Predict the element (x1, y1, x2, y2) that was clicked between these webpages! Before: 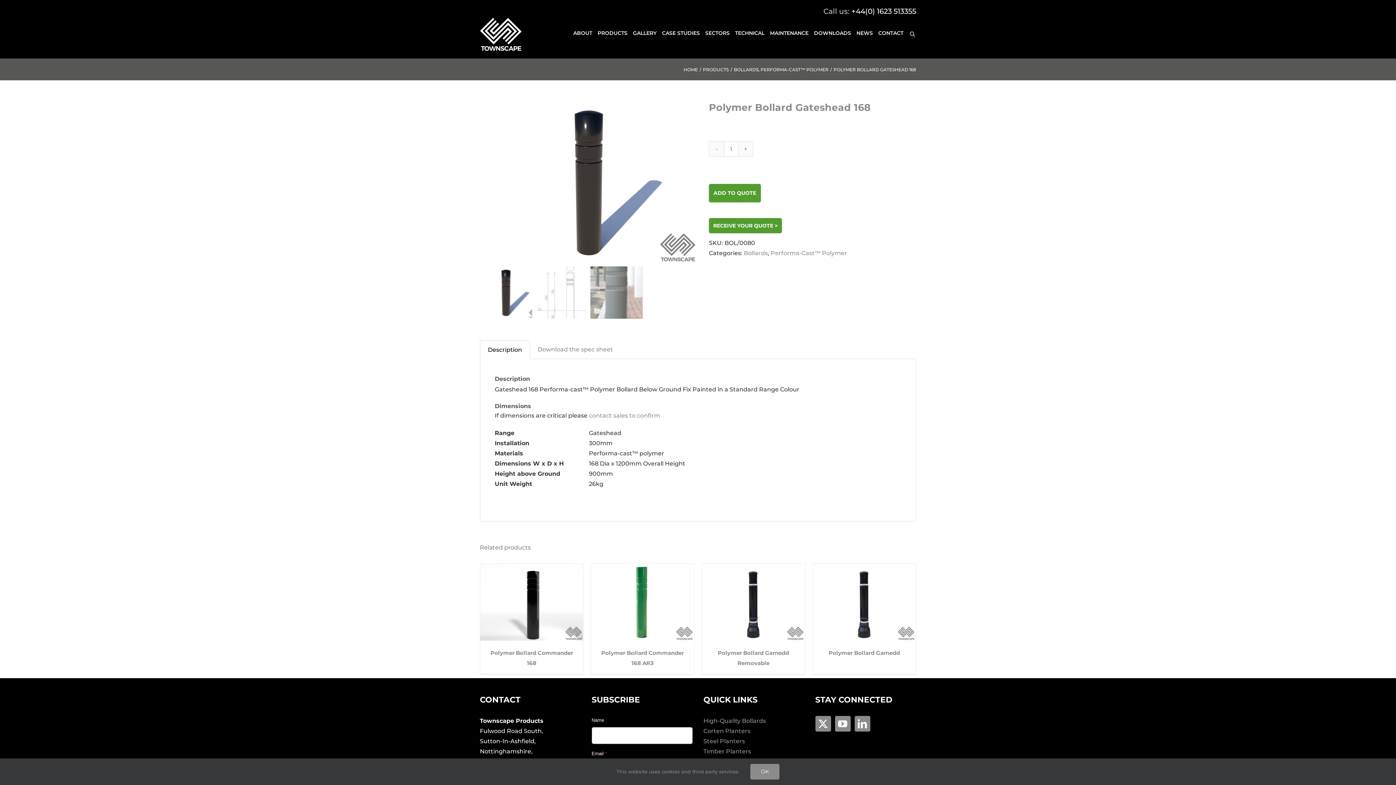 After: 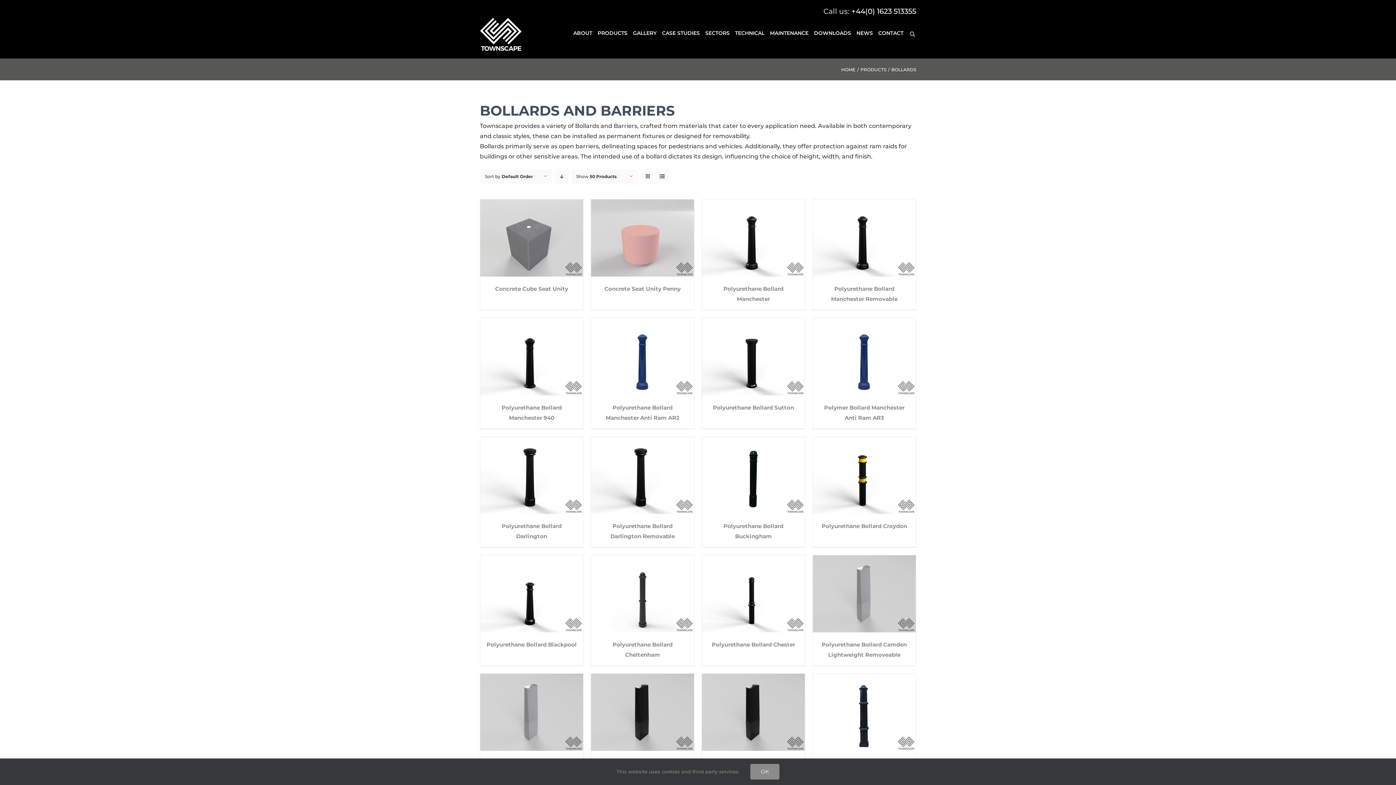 Action: bbox: (744, 249, 768, 256) label: Bollards